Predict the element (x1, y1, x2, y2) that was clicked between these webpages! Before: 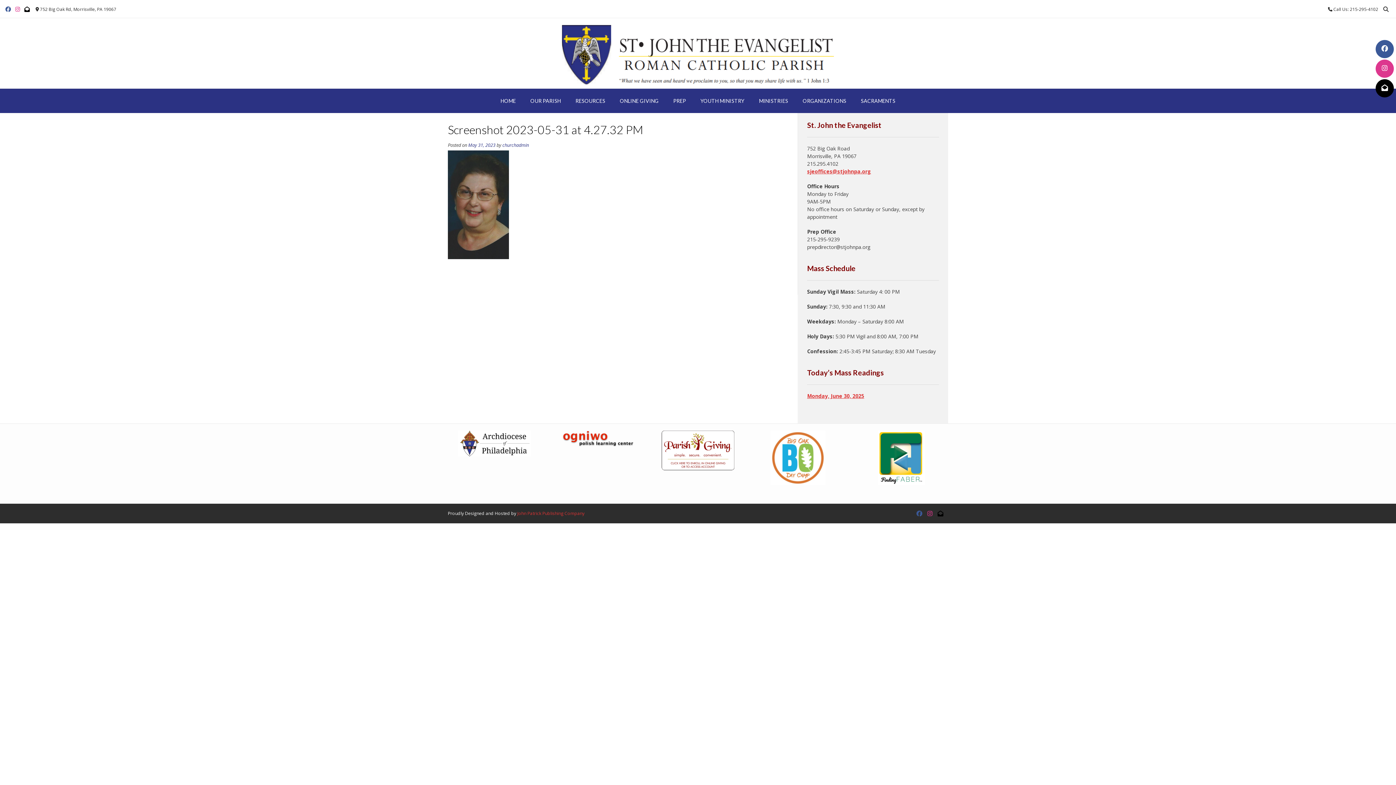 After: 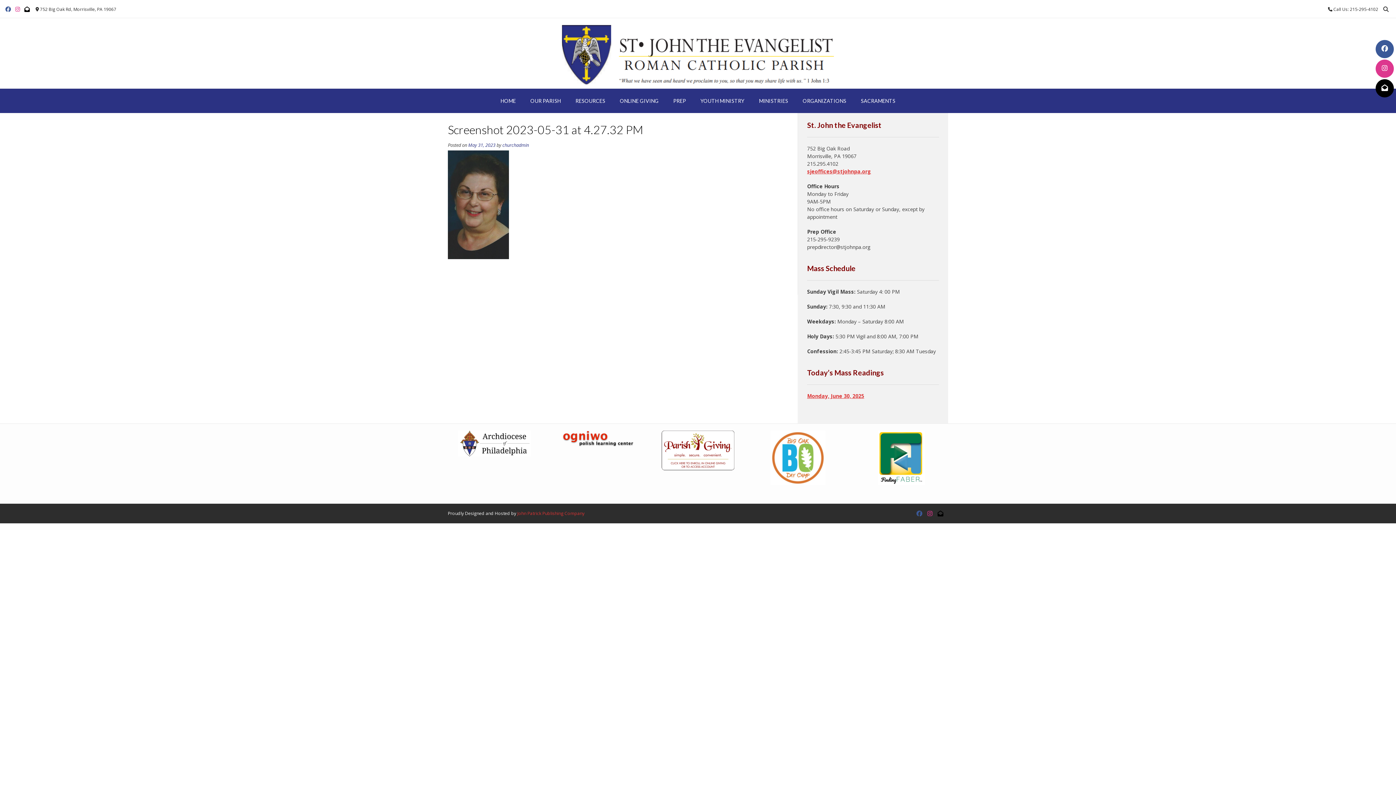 Action: bbox: (15, 4, 20, 14)